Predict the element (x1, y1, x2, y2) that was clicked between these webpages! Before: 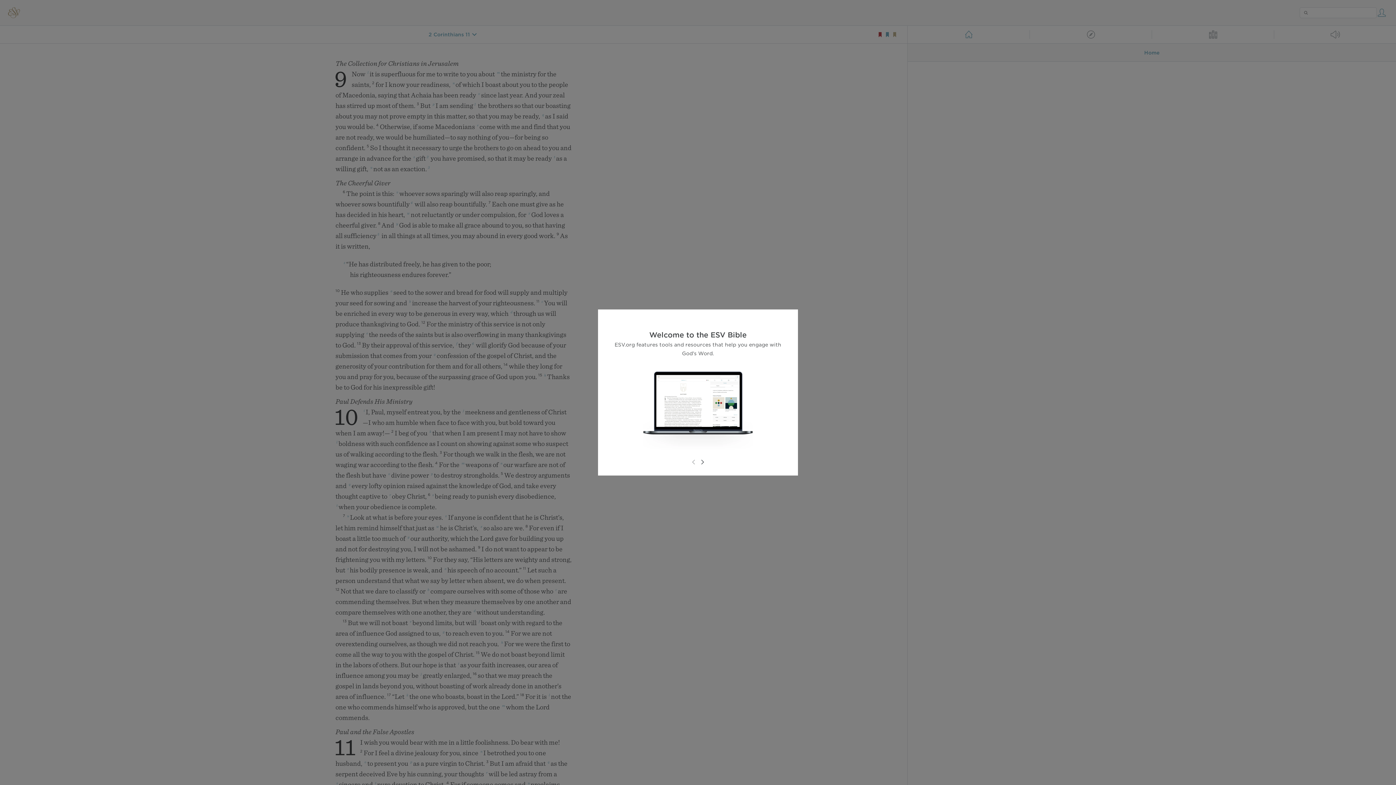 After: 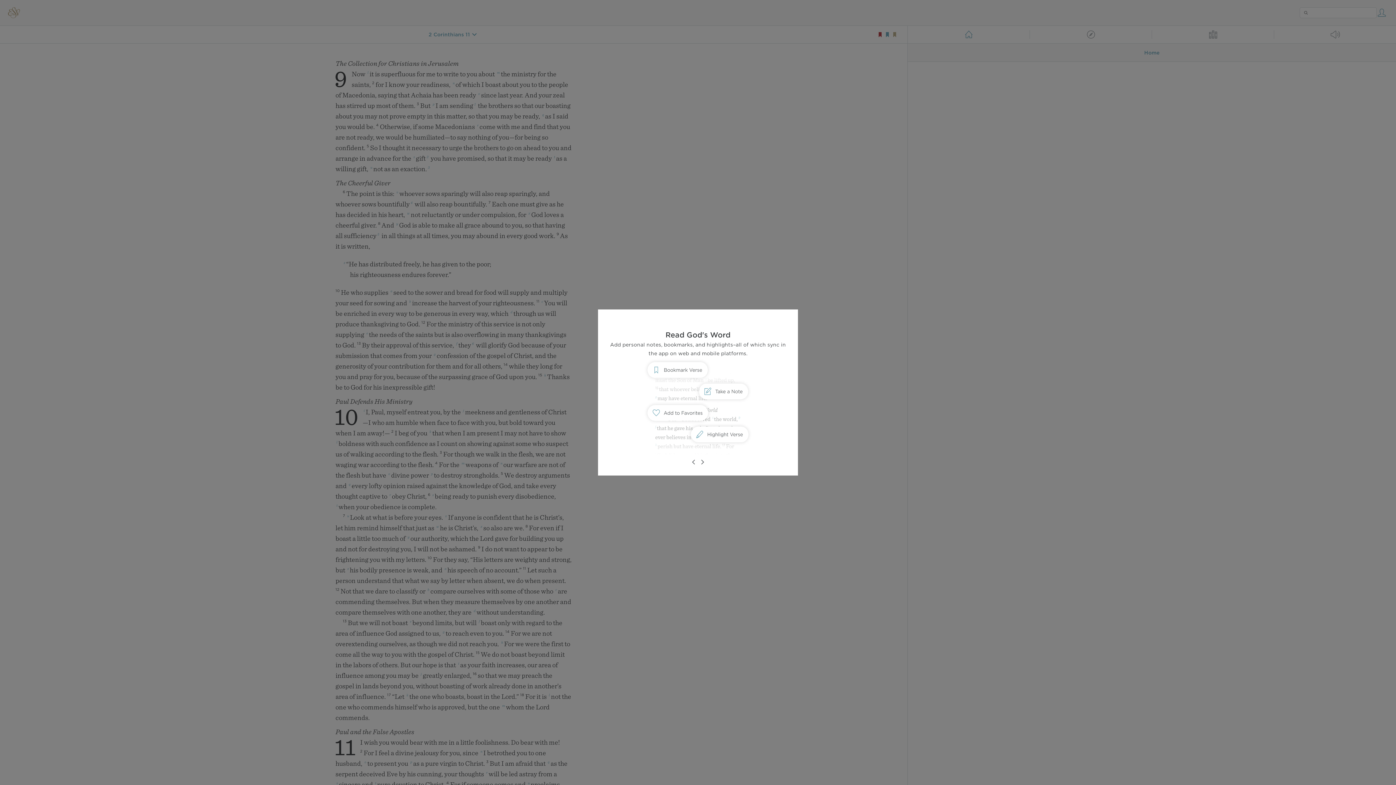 Action: bbox: (698, 458, 706, 466)